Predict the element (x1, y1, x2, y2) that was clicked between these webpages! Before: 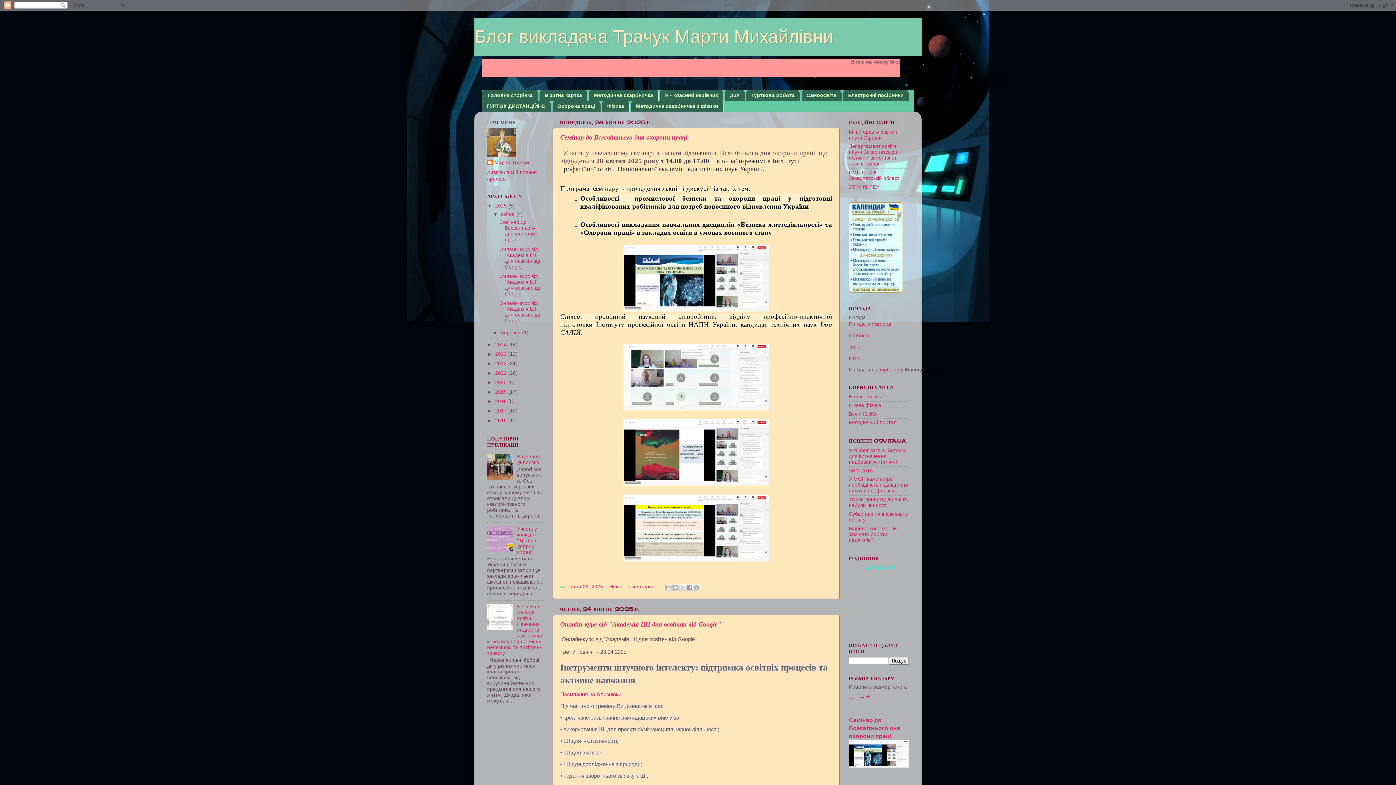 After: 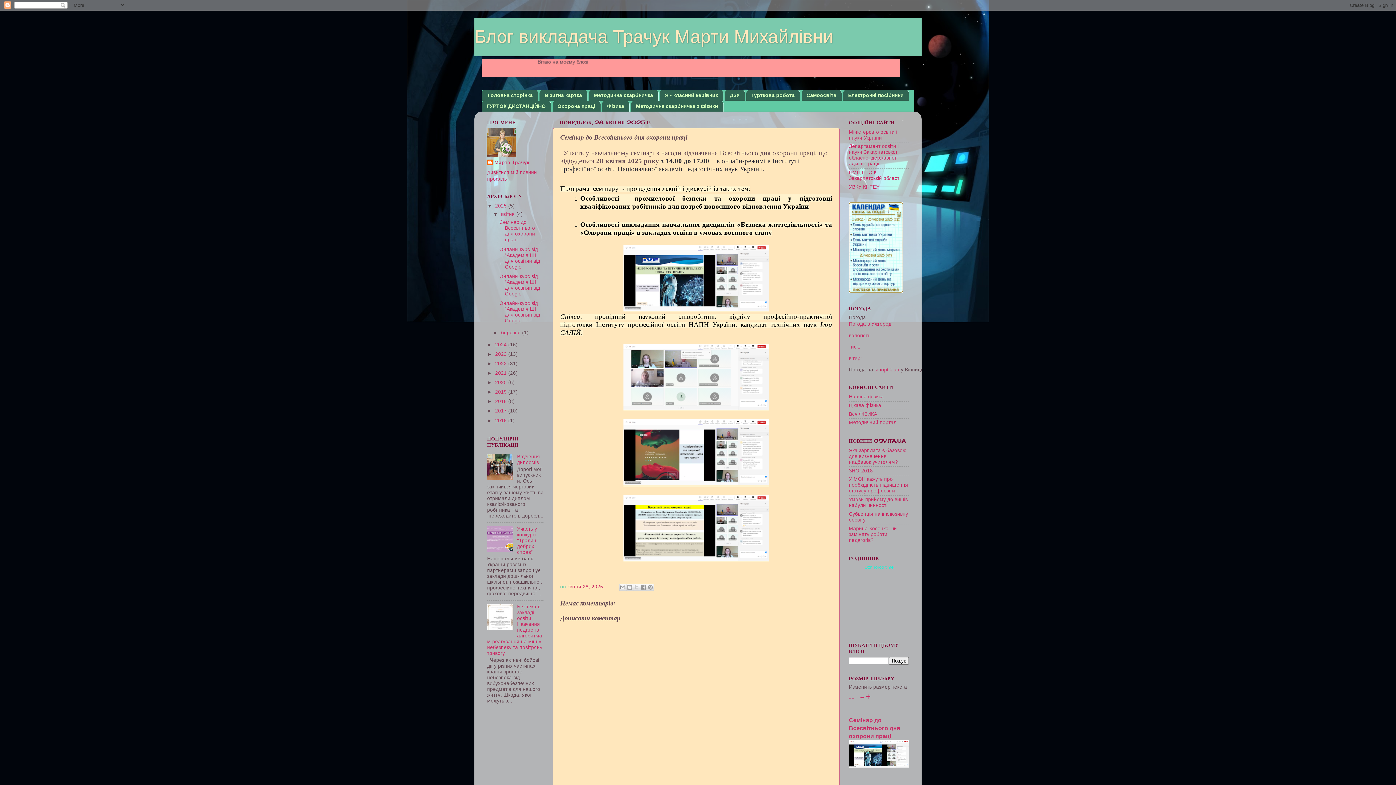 Action: label: Семінар до Всесвітнього дня охорони праці bbox: (499, 219, 535, 242)